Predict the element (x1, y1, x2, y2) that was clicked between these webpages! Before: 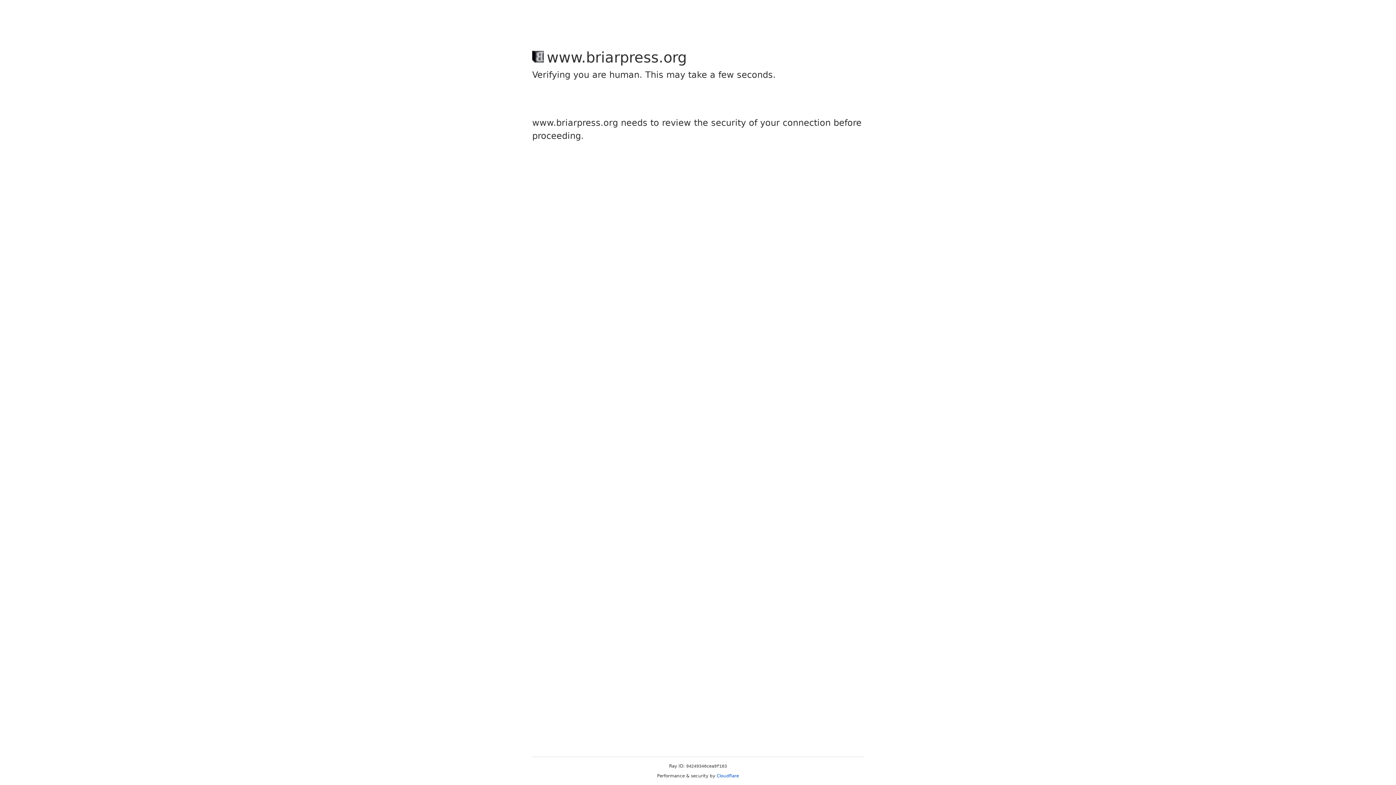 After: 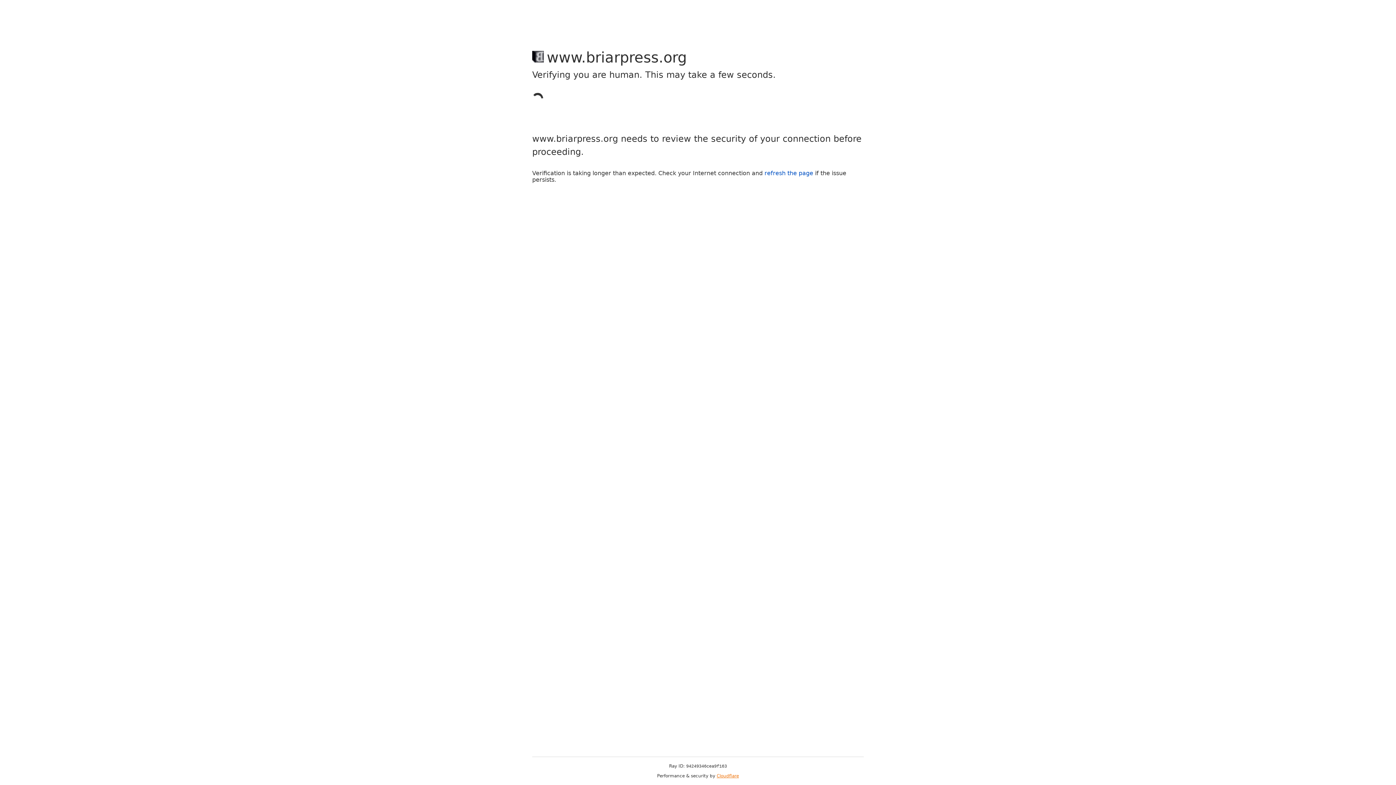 Action: bbox: (716, 773, 739, 778) label: Cloudflare